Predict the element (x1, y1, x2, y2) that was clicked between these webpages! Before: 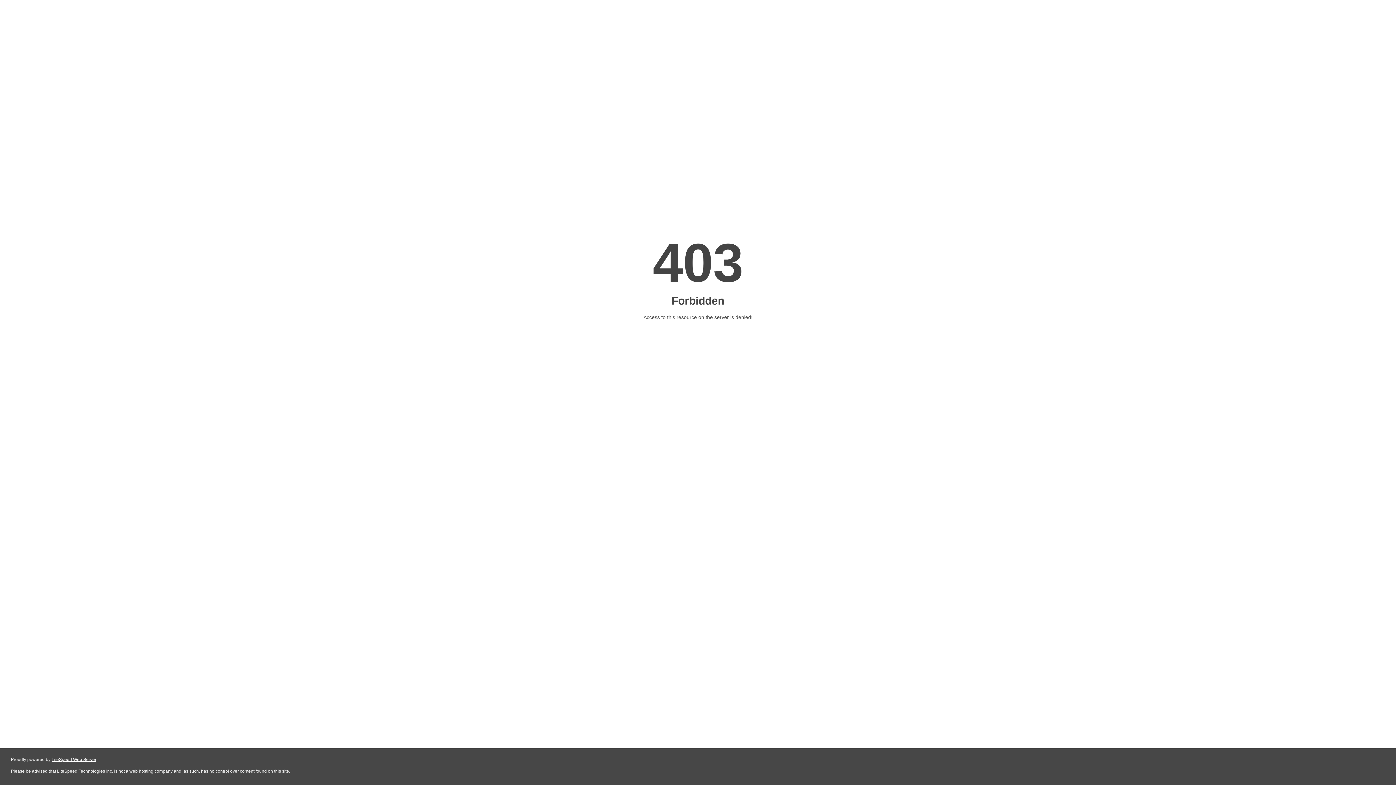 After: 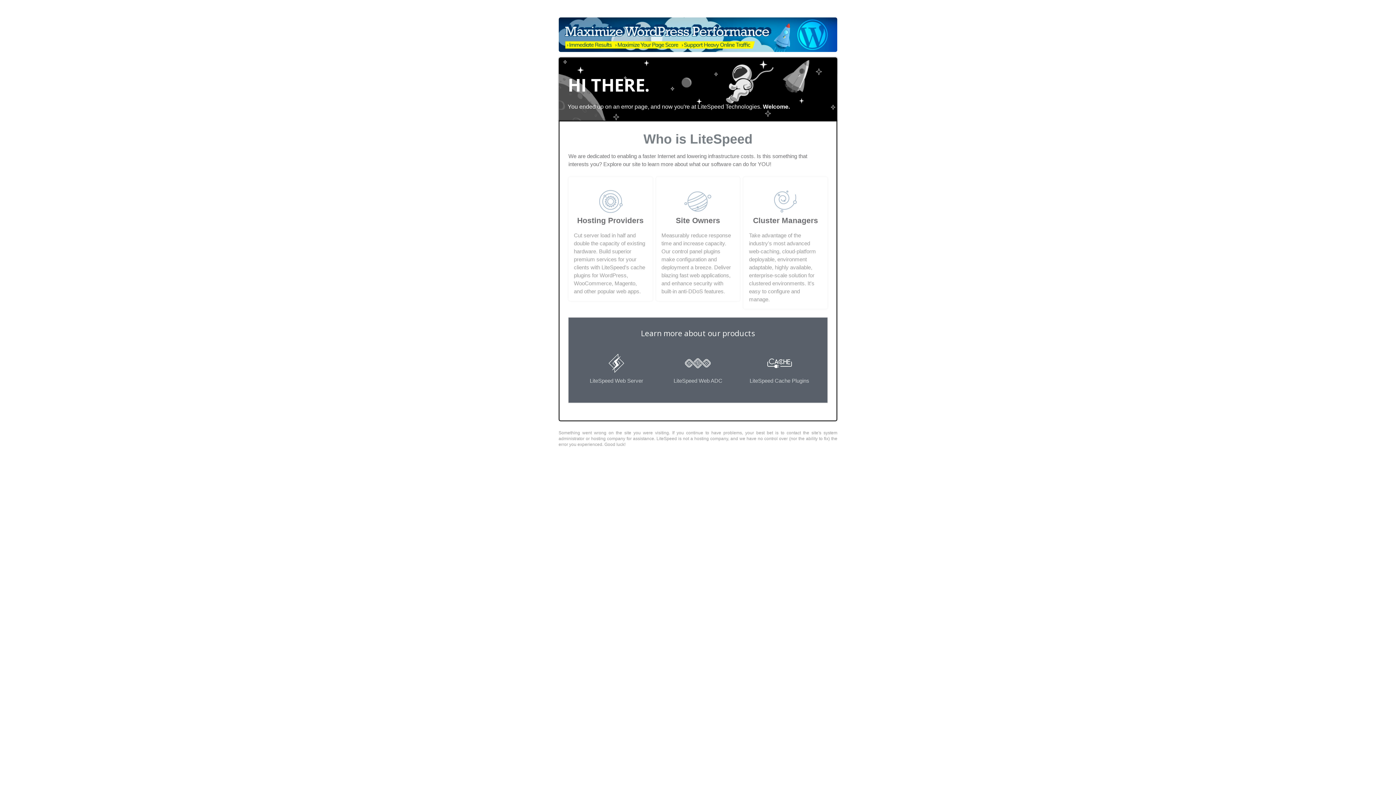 Action: bbox: (51, 757, 96, 762) label: LiteSpeed Web Server